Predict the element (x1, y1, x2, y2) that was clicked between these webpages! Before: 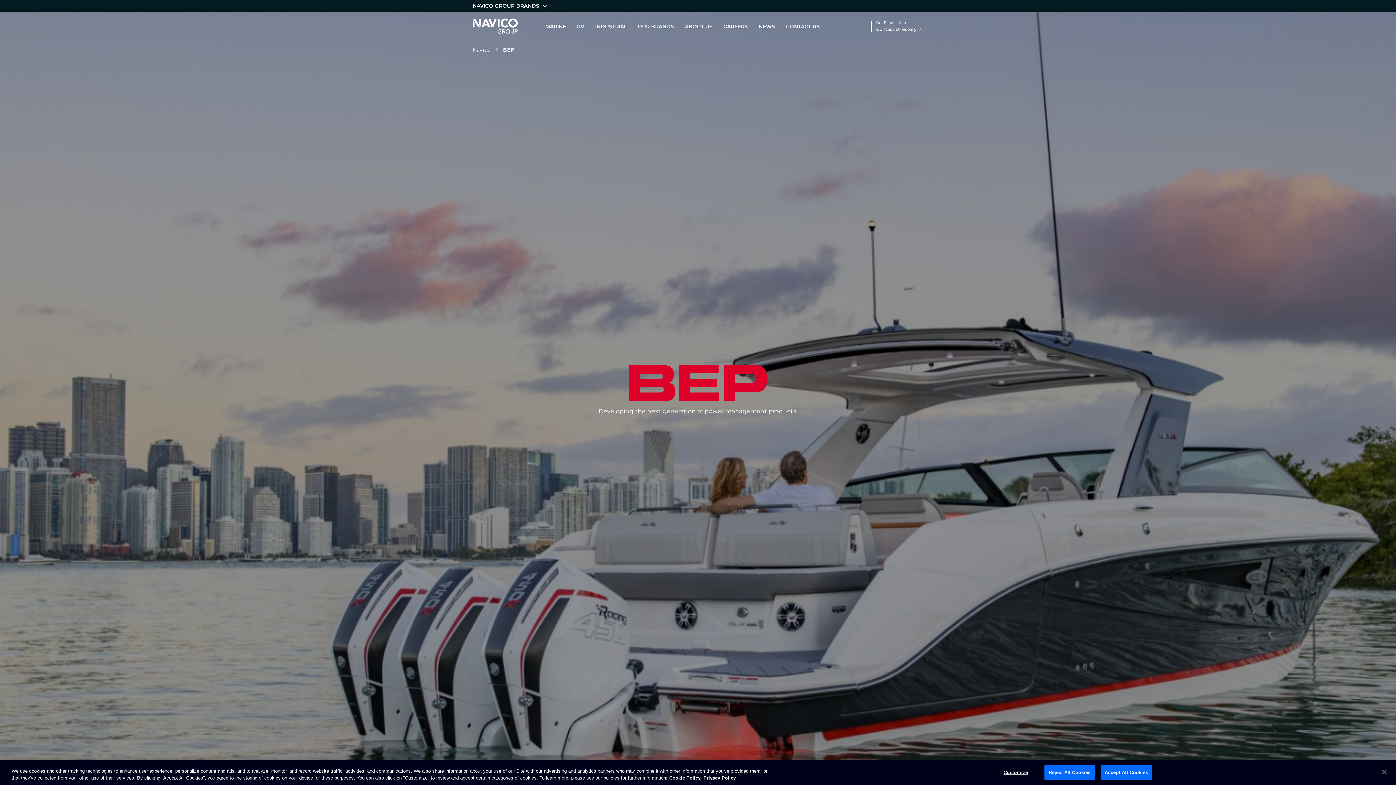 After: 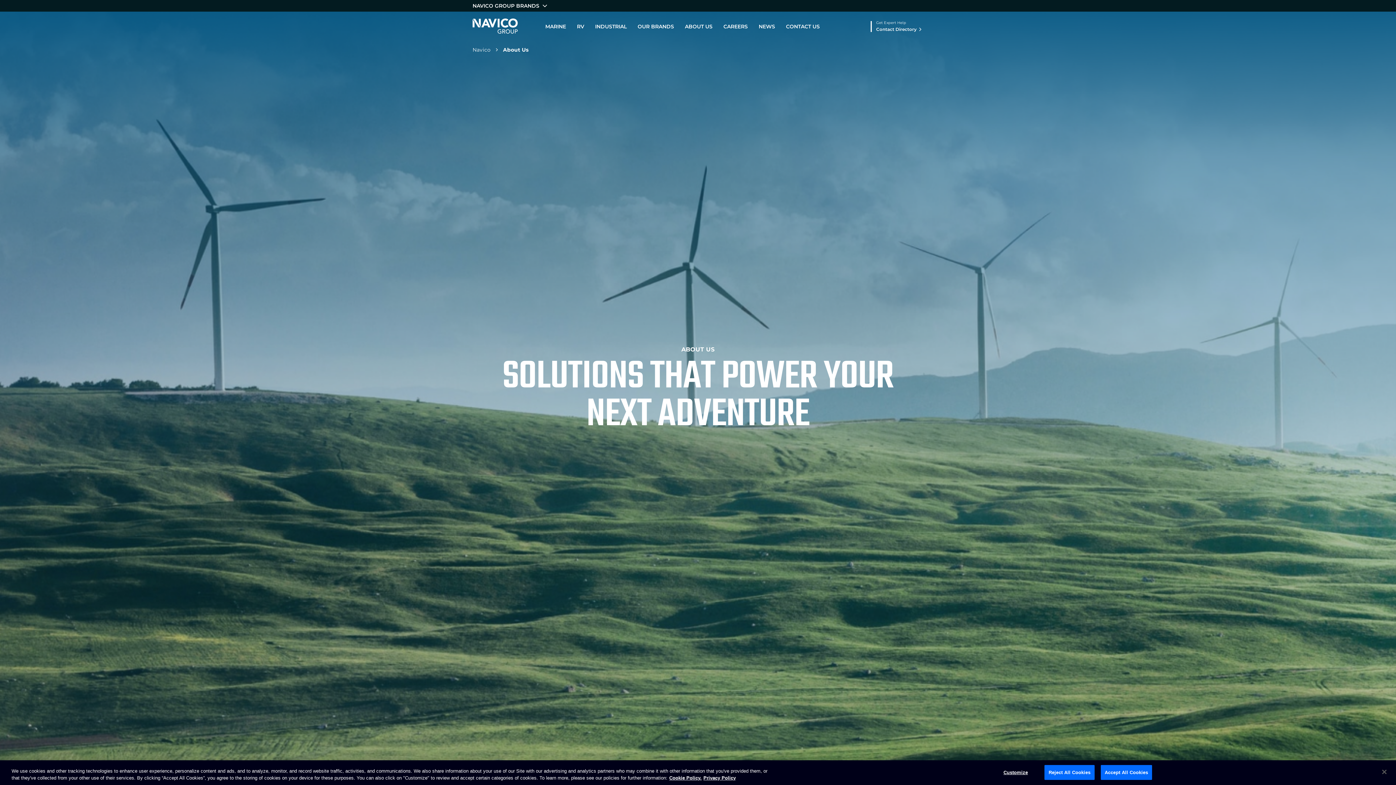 Action: label: ABOUT US bbox: (685, 23, 712, 29)